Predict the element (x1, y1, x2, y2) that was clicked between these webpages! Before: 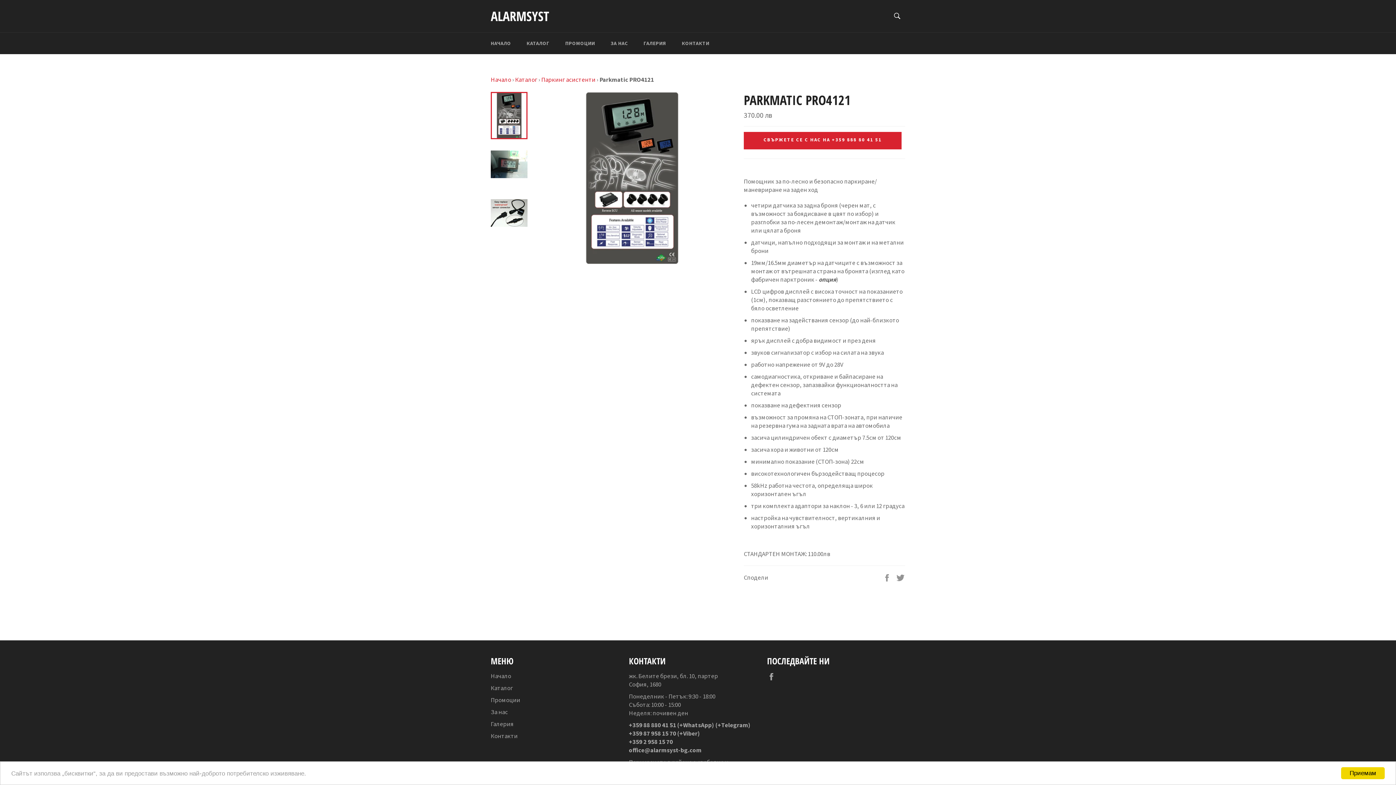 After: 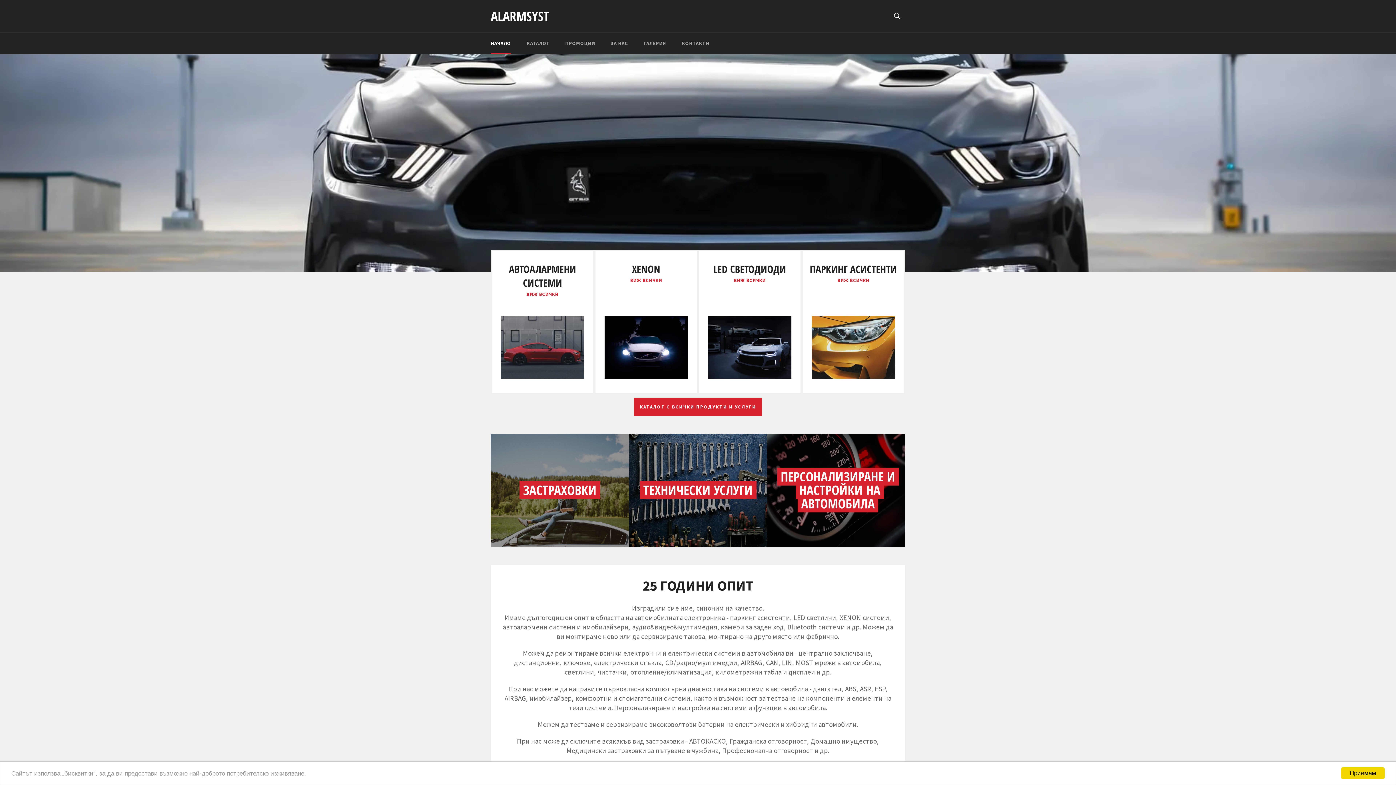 Action: label: Начало bbox: (490, 672, 511, 680)